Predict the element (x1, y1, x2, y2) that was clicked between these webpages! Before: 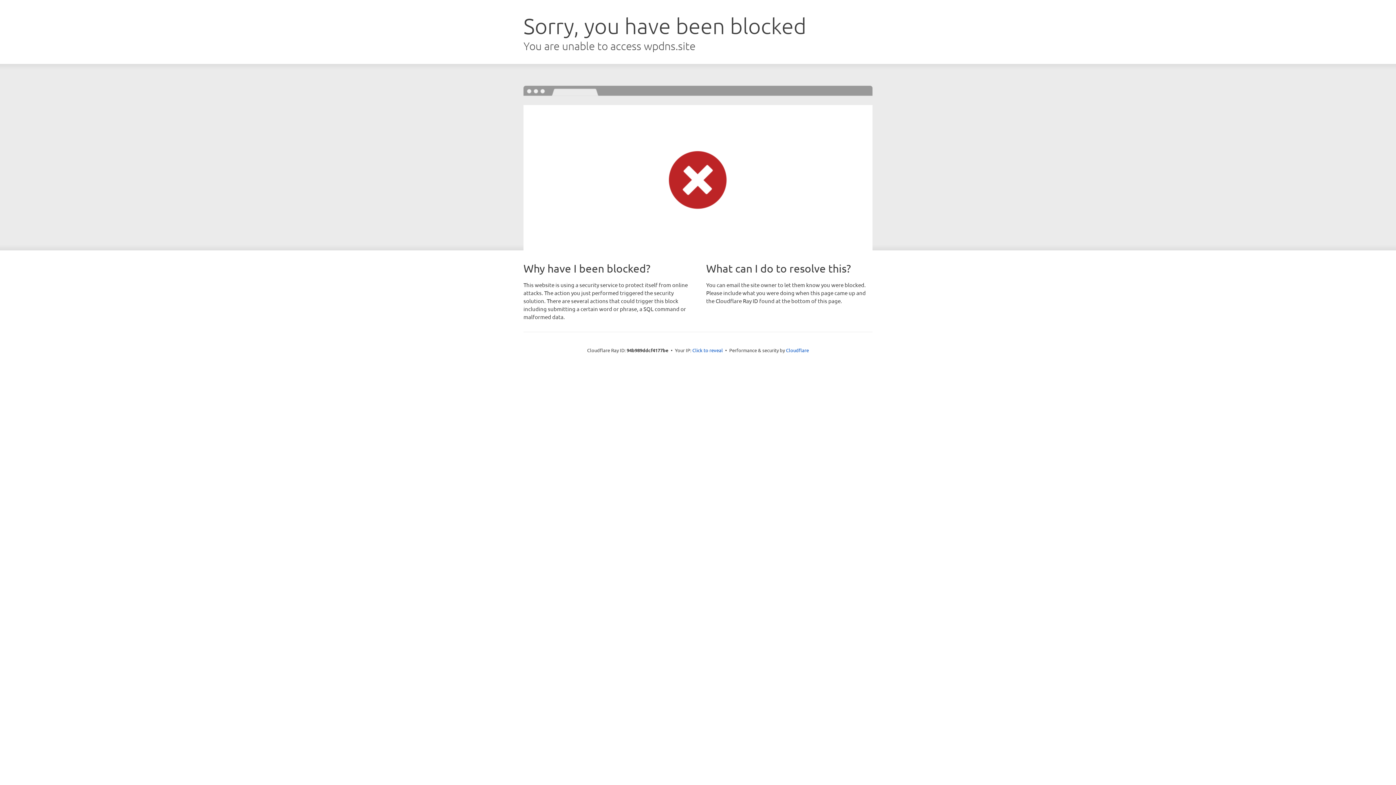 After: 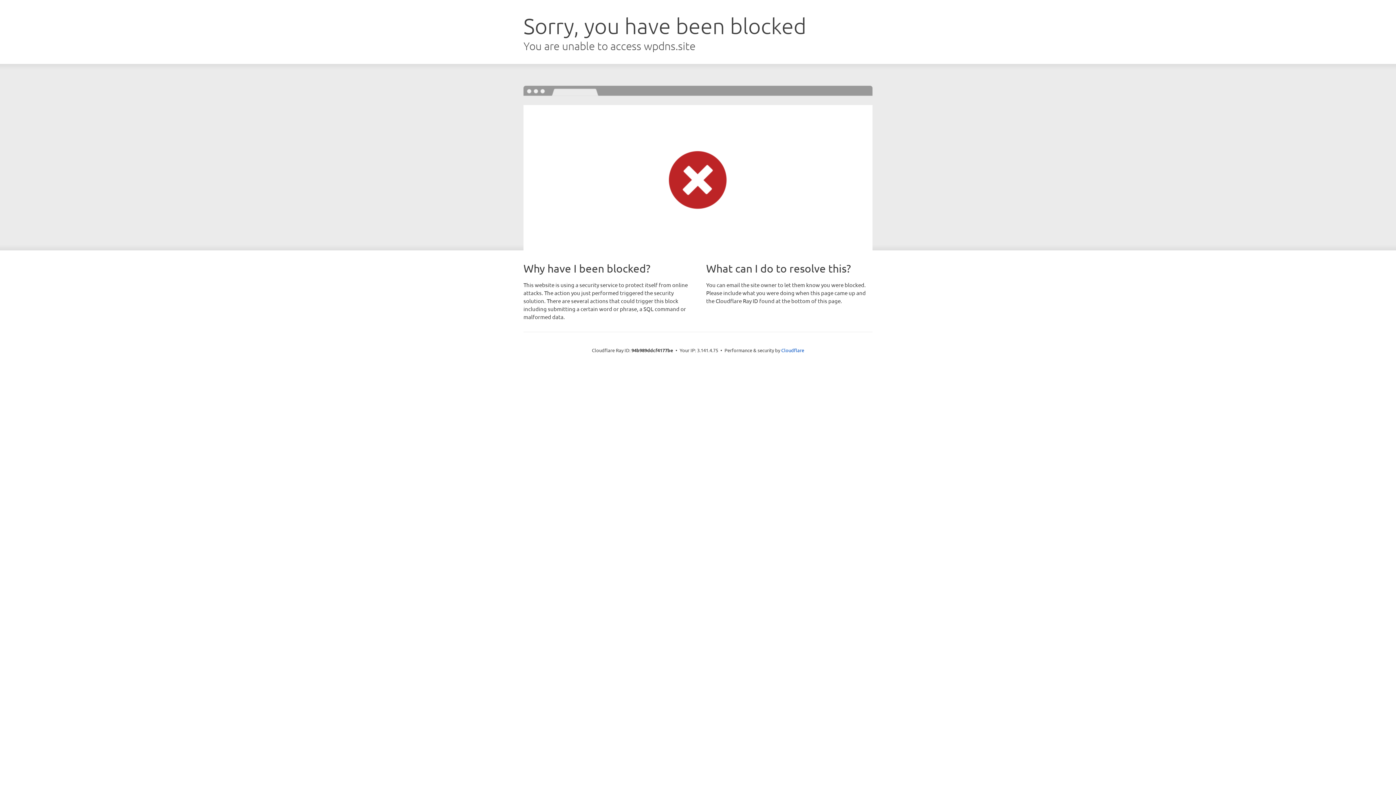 Action: label: Click to reveal bbox: (692, 346, 723, 353)